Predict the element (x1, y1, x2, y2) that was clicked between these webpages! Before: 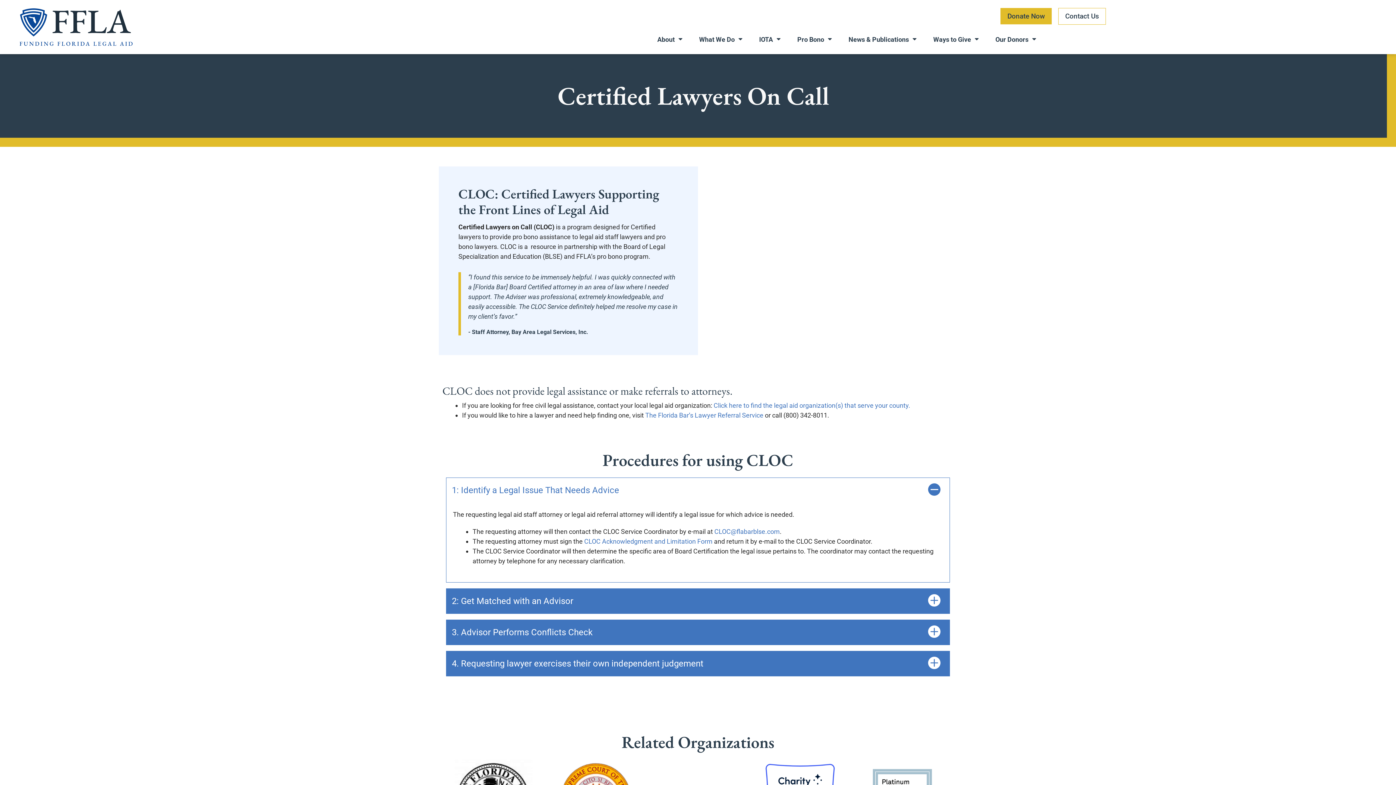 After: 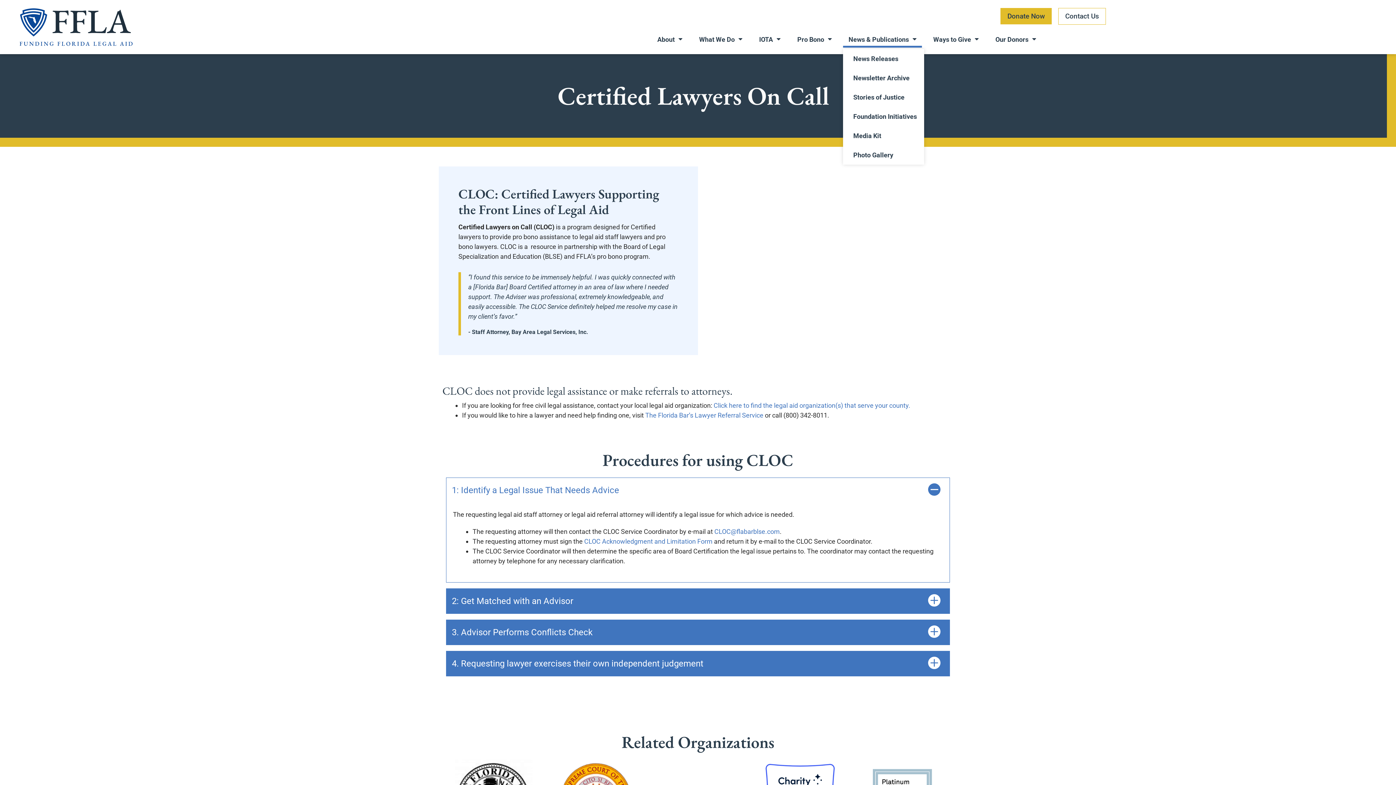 Action: bbox: (843, 31, 922, 47) label: News & Publications